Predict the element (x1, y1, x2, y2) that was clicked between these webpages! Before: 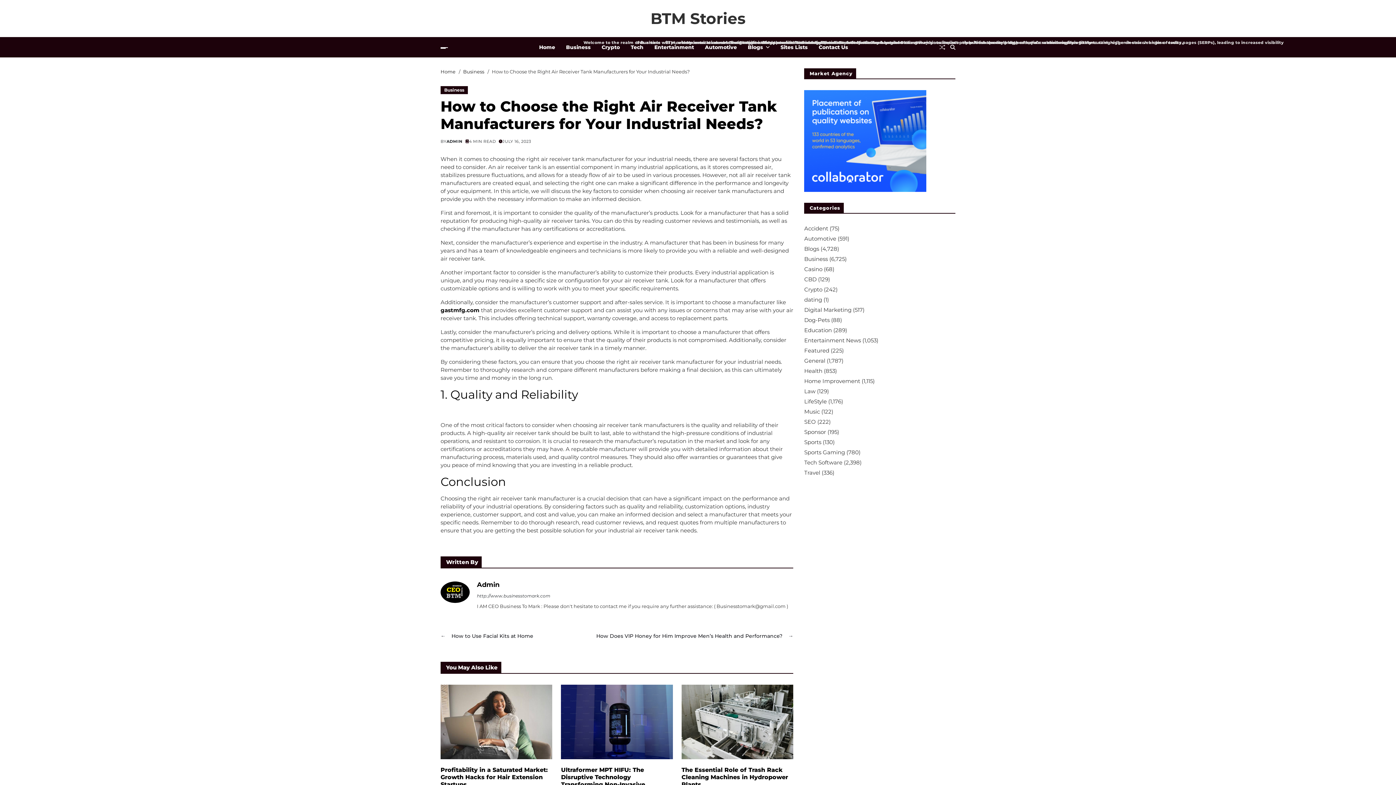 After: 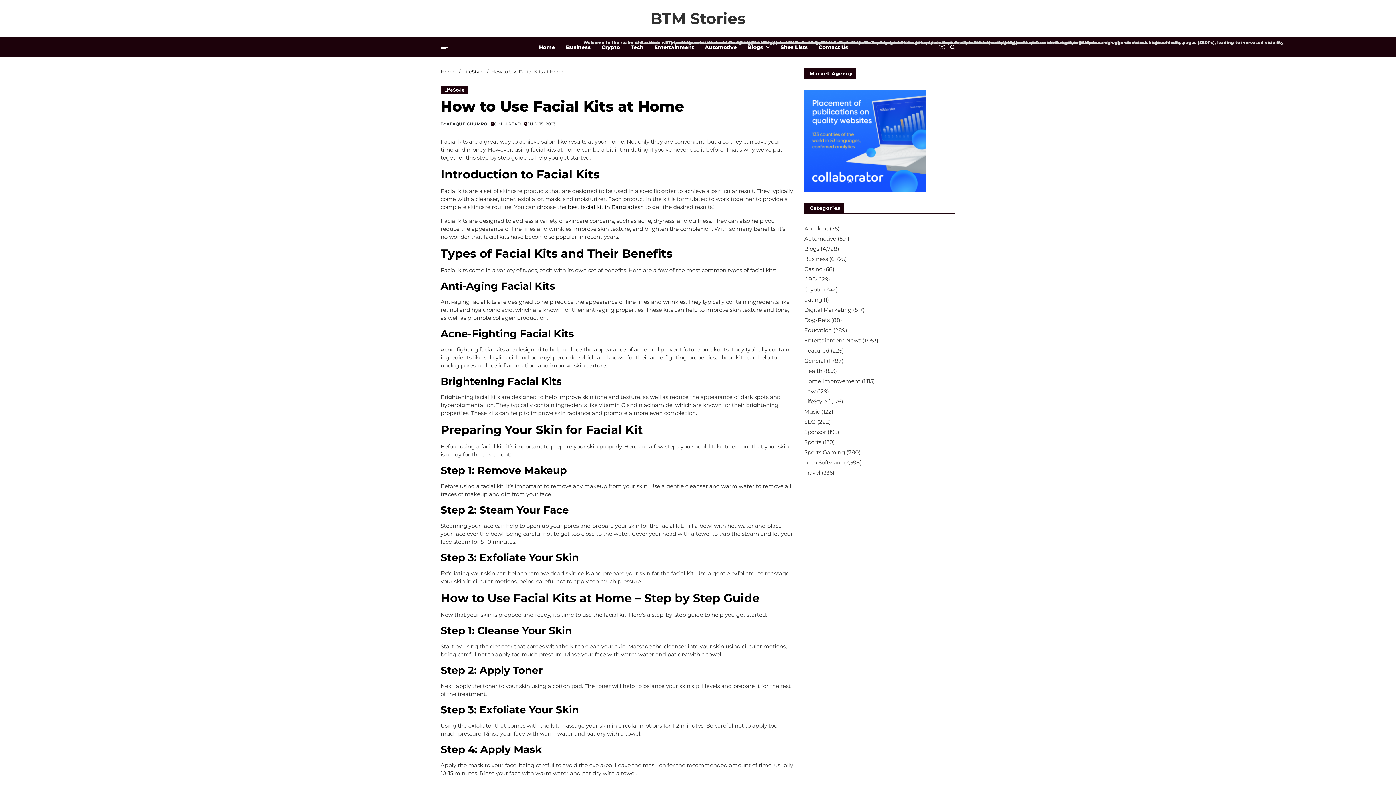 Action: bbox: (440, 632, 533, 640) label: ←
How to Use Facial Kits at Home